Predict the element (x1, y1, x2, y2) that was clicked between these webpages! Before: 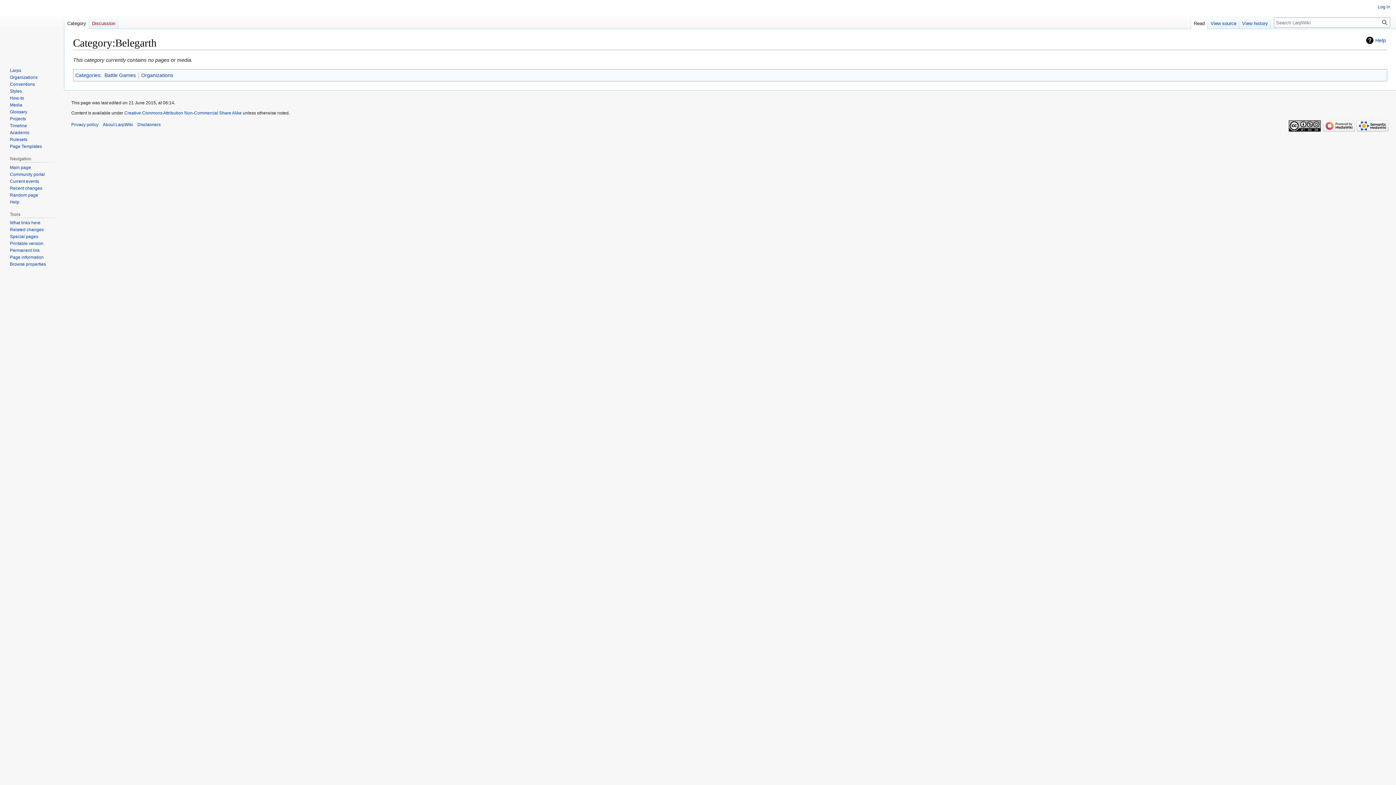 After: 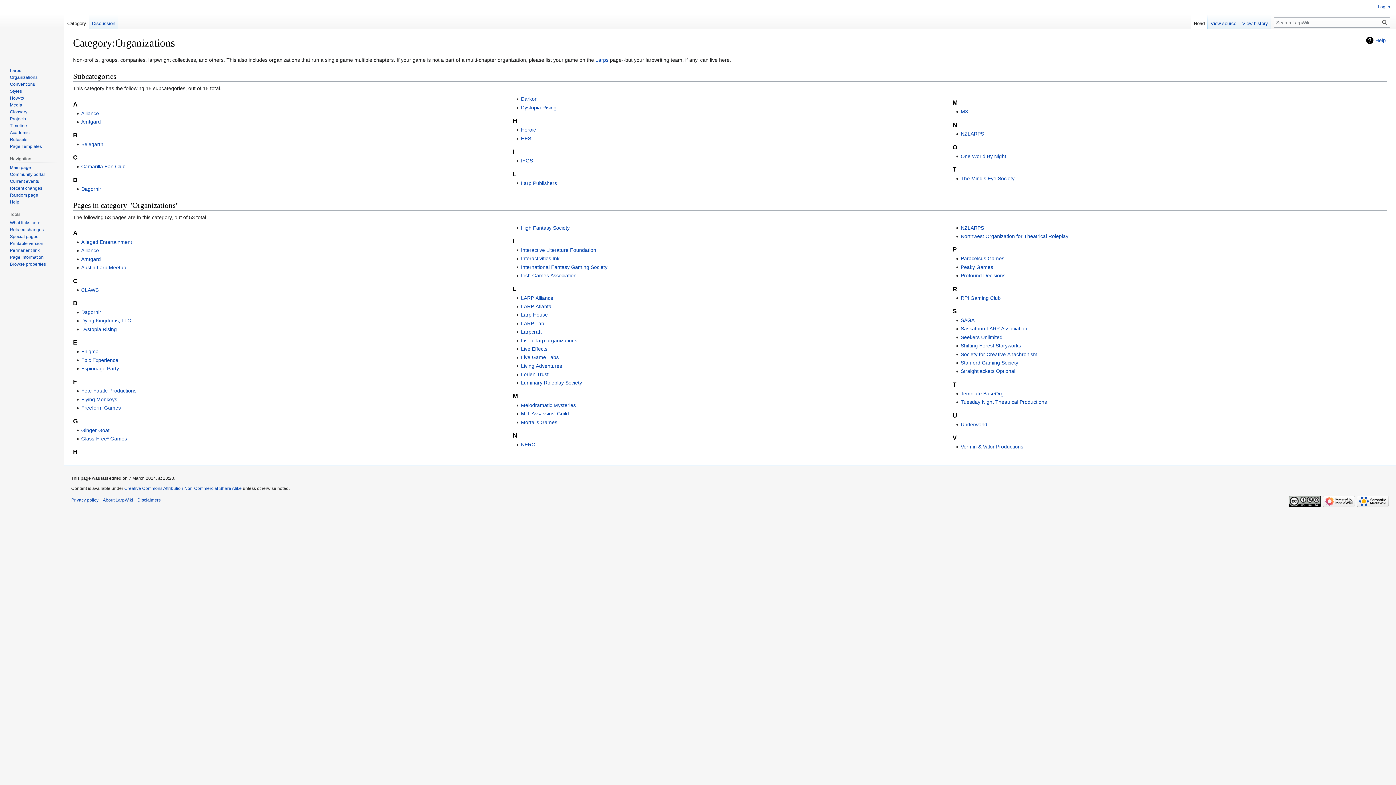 Action: label: Organizations bbox: (141, 72, 173, 78)